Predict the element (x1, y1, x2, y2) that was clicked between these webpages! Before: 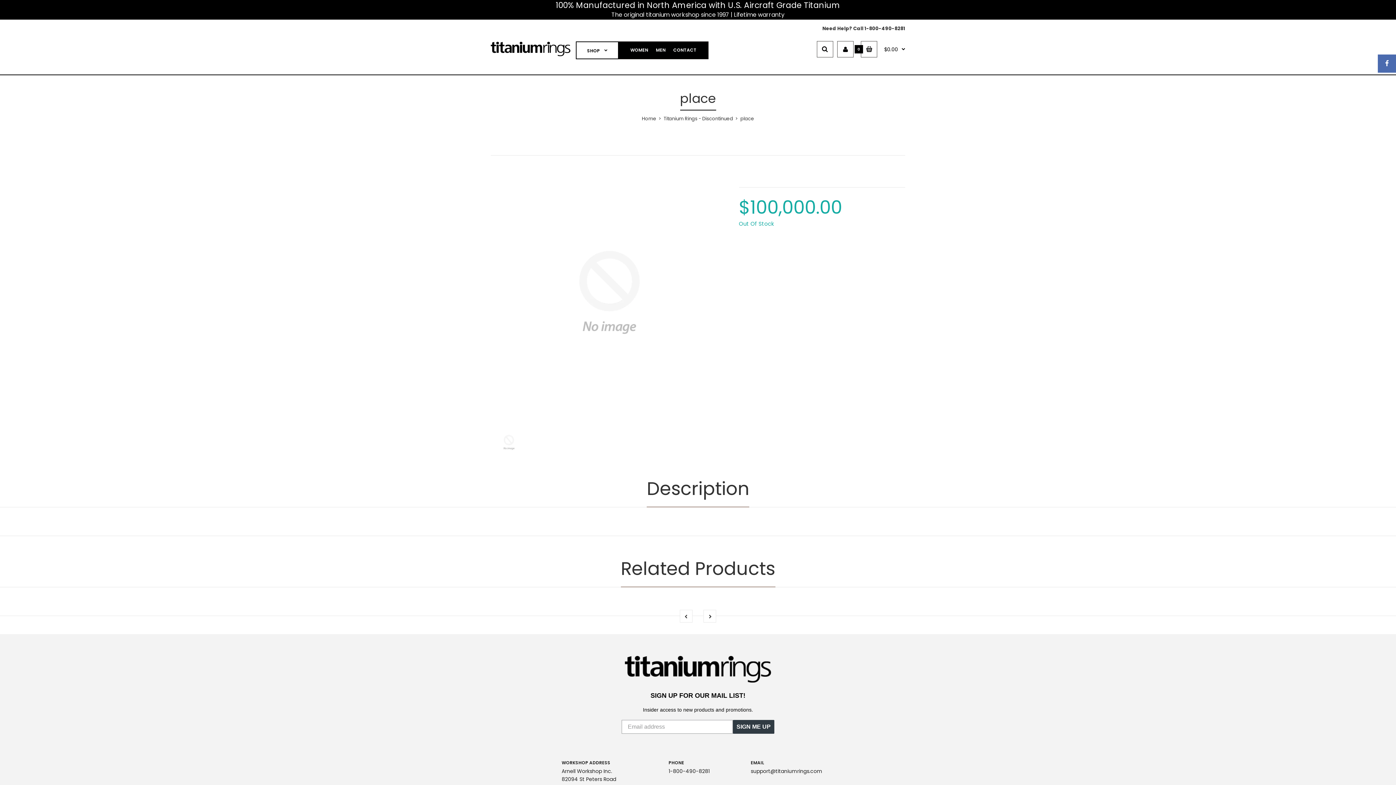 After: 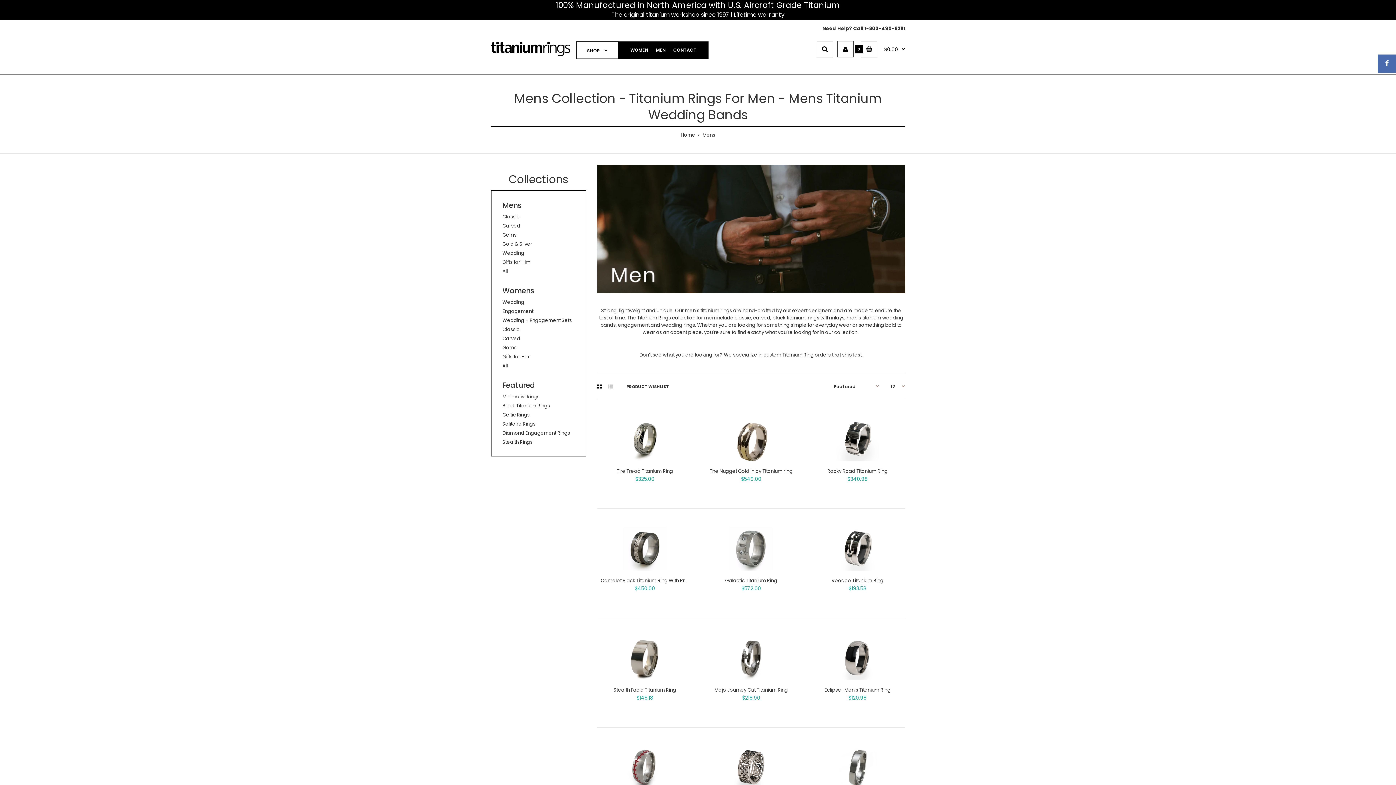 Action: bbox: (655, 41, 666, 57) label: MEN